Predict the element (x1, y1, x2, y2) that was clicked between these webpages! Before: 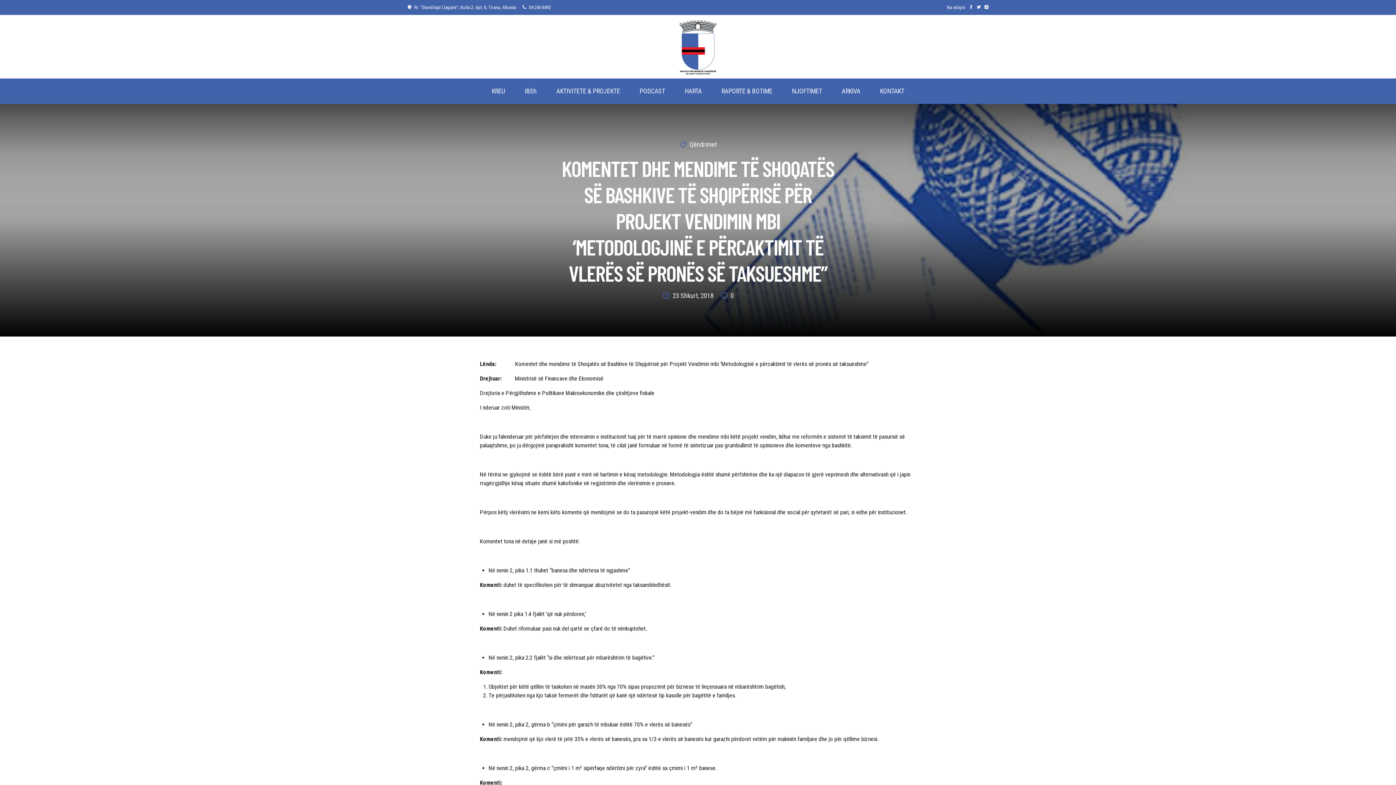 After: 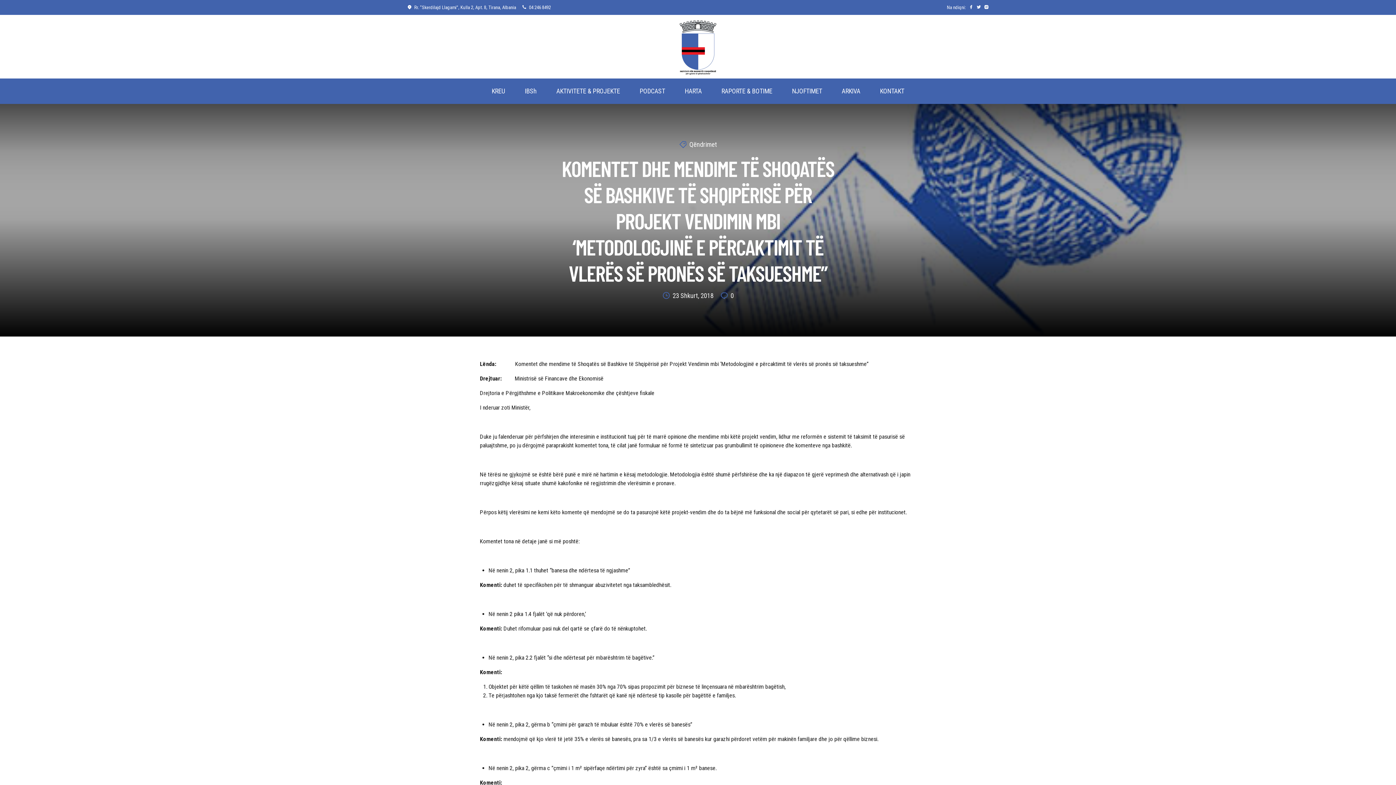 Action: bbox: (984, 0, 989, 14)